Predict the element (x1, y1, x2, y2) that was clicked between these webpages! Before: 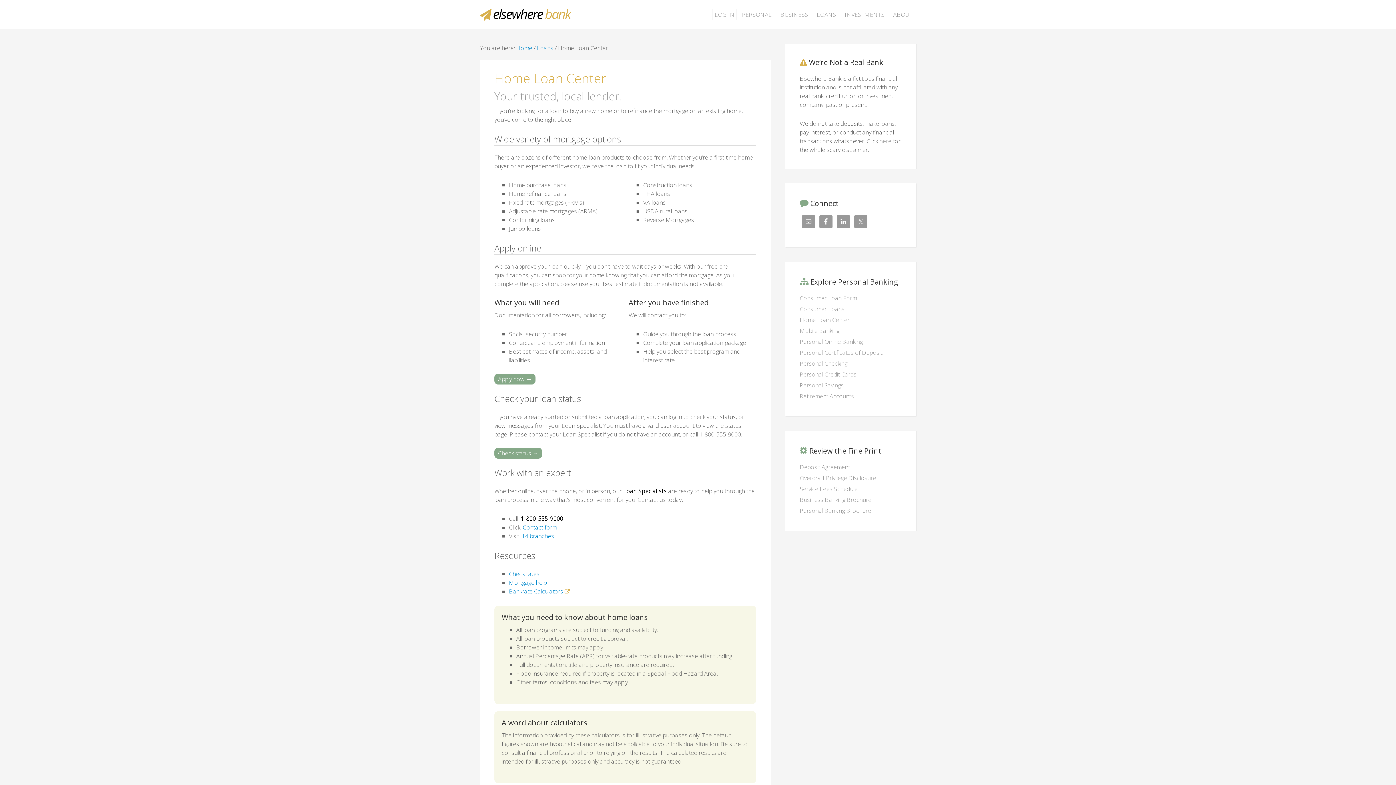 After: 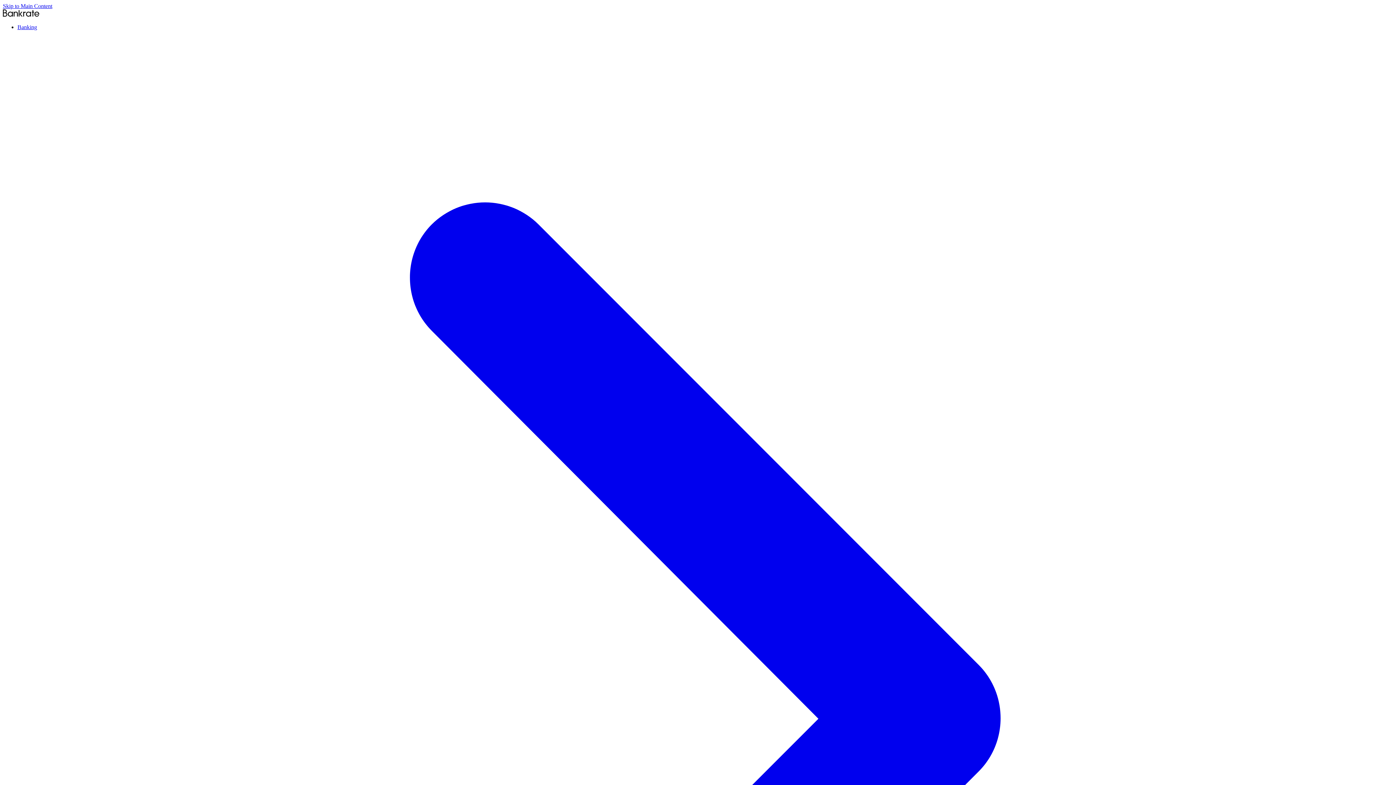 Action: bbox: (509, 587, 569, 595) label: Bankrate Calculators